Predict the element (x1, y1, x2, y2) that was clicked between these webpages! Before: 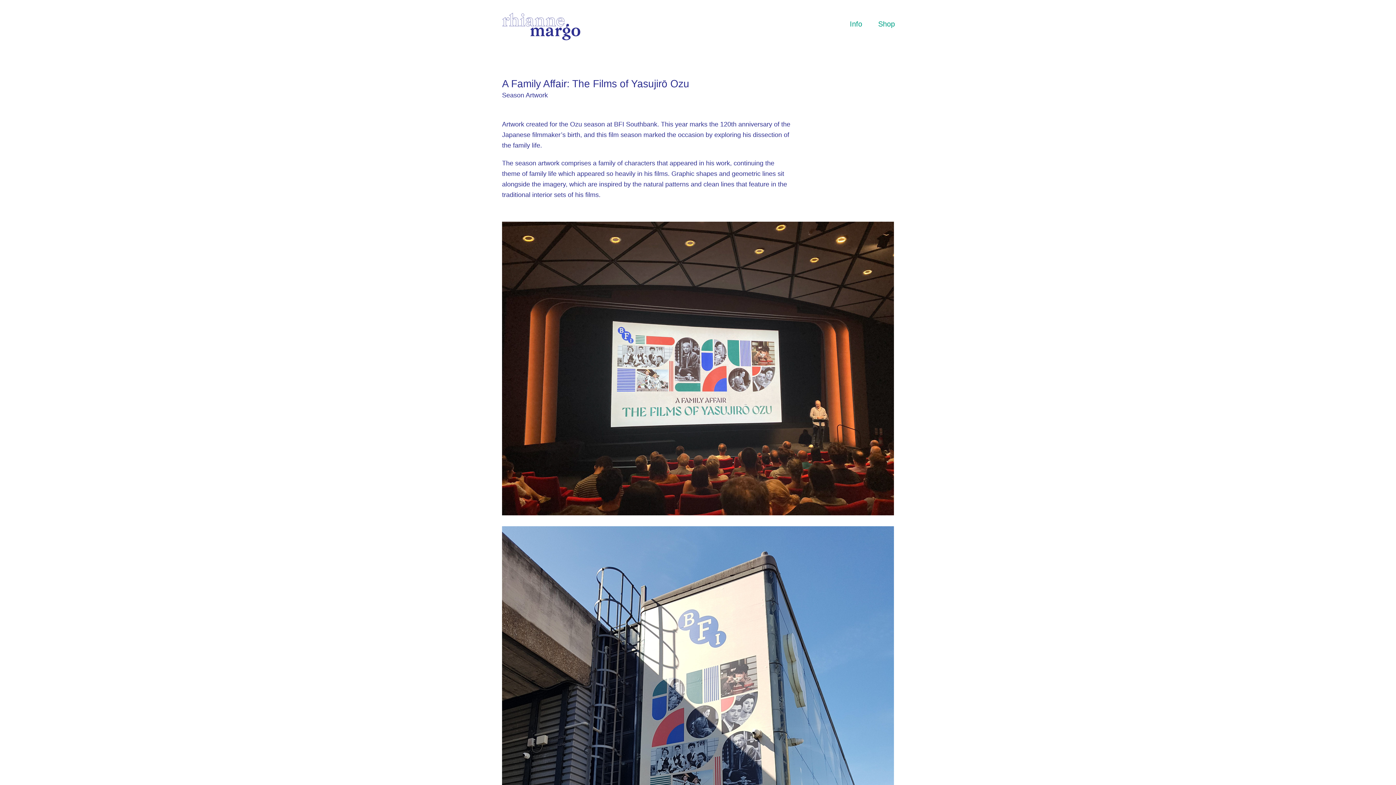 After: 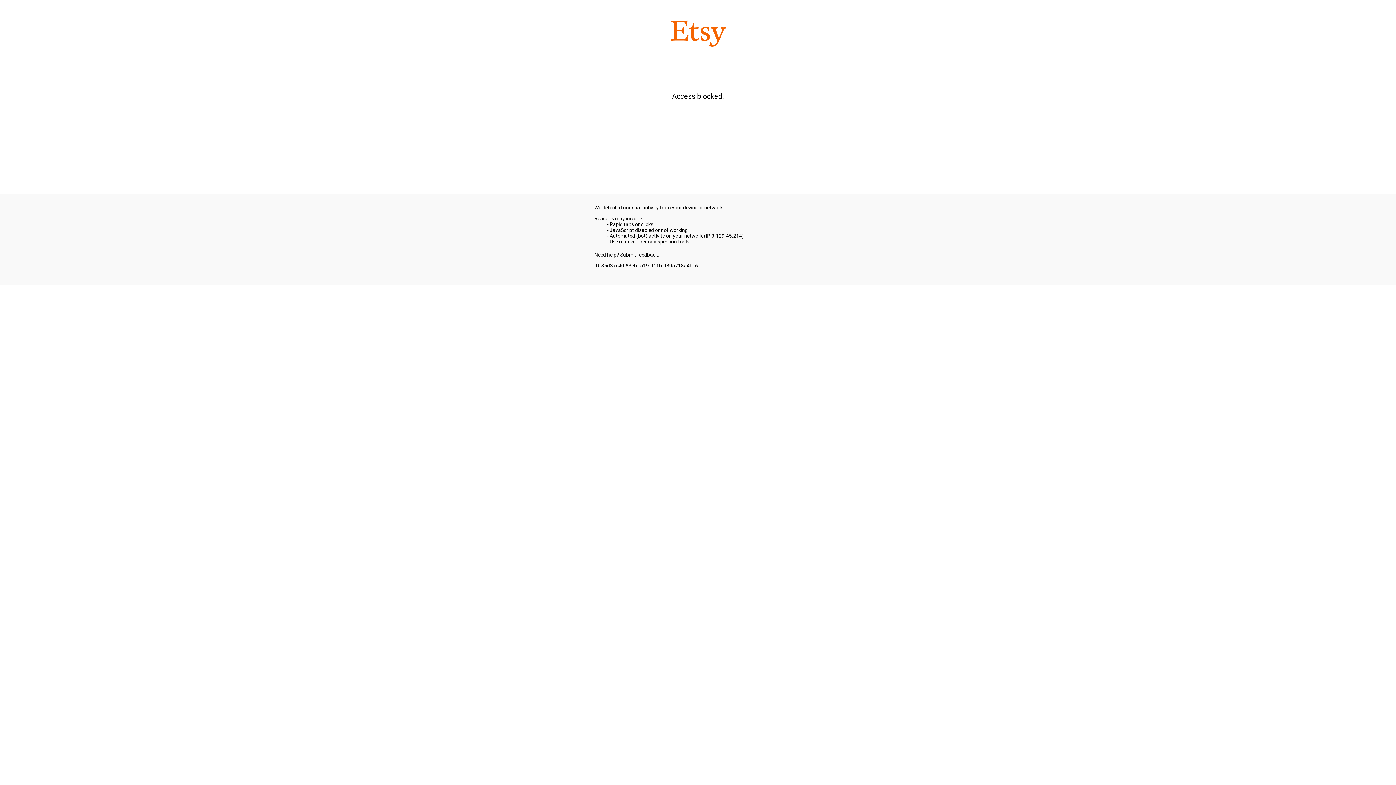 Action: bbox: (878, 20, 895, 28) label: Shop